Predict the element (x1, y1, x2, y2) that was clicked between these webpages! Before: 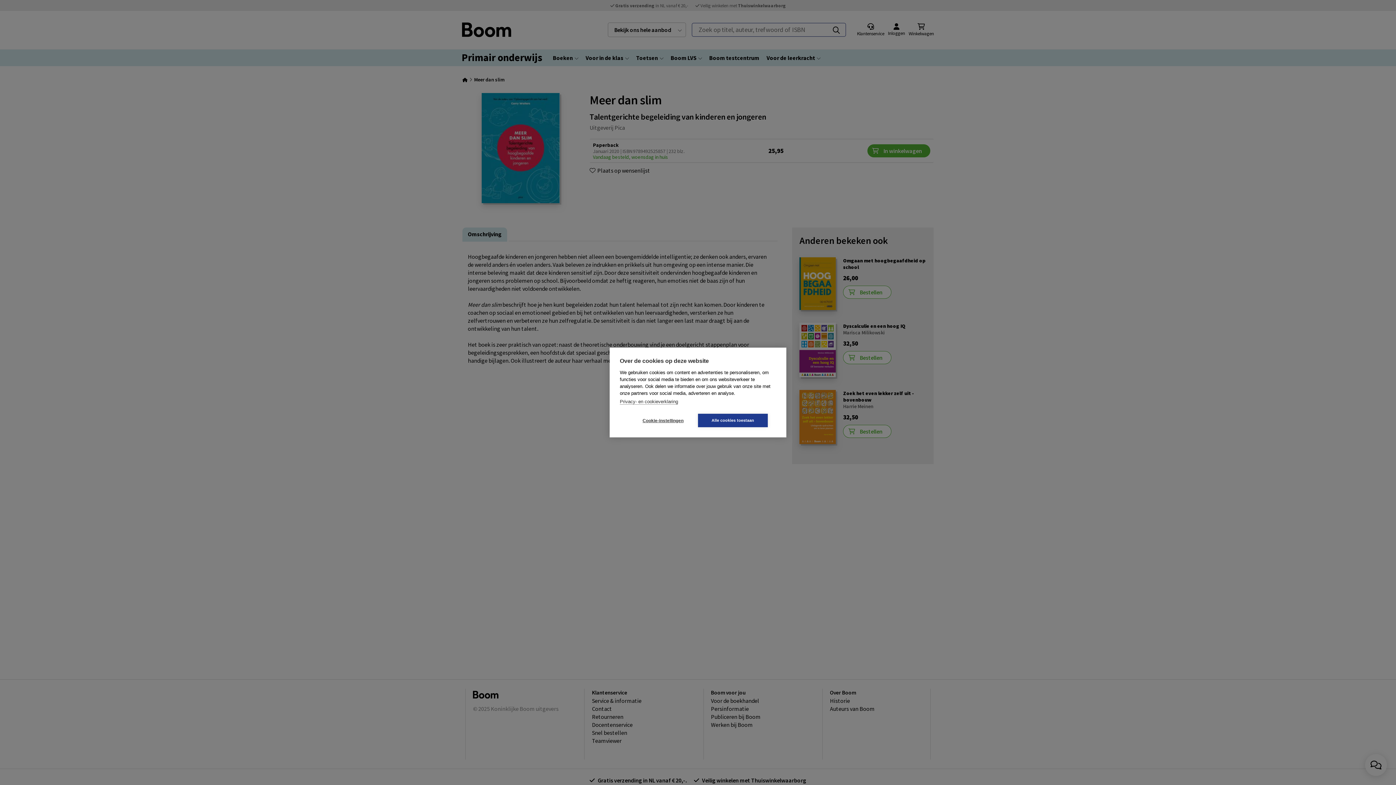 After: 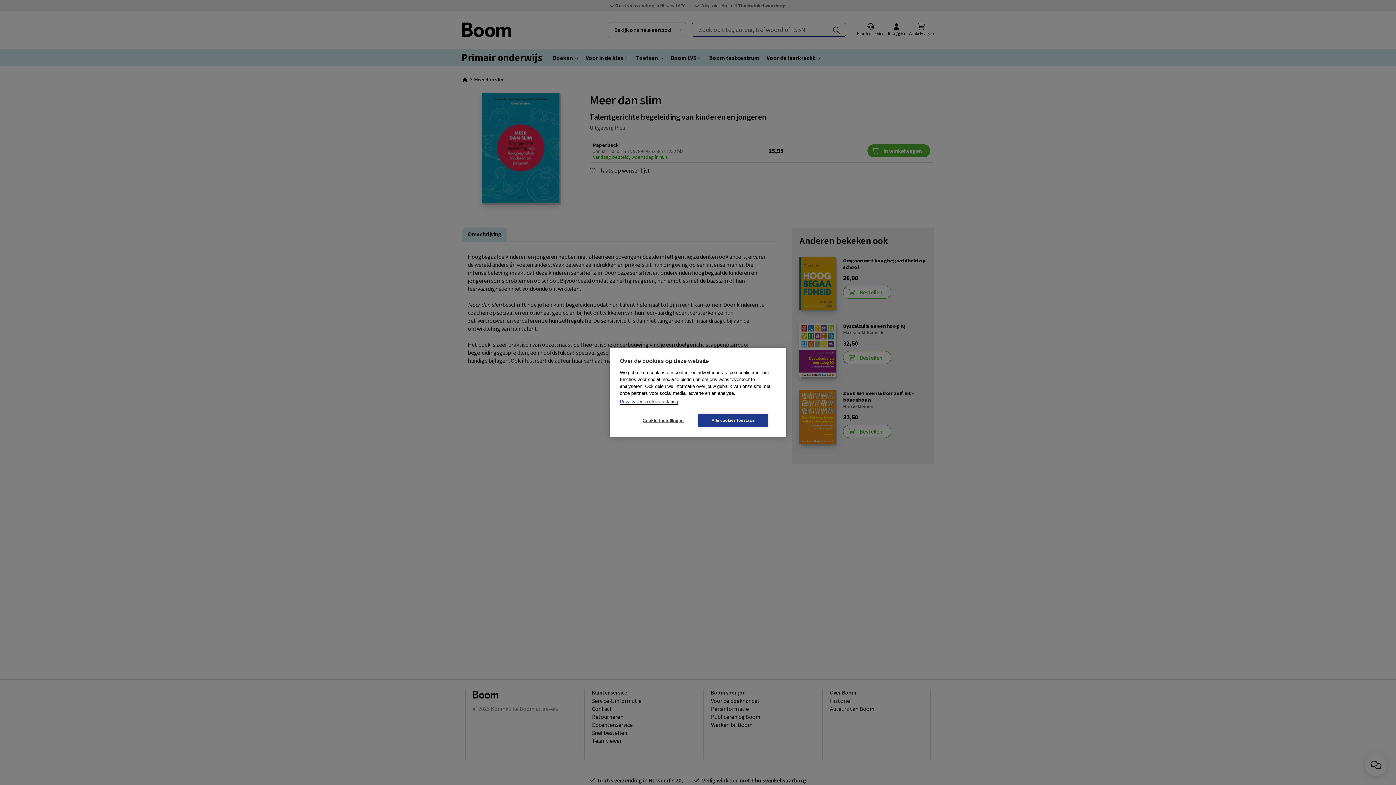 Action: label: Privacy- en cookieverklaring bbox: (620, 399, 678, 404)